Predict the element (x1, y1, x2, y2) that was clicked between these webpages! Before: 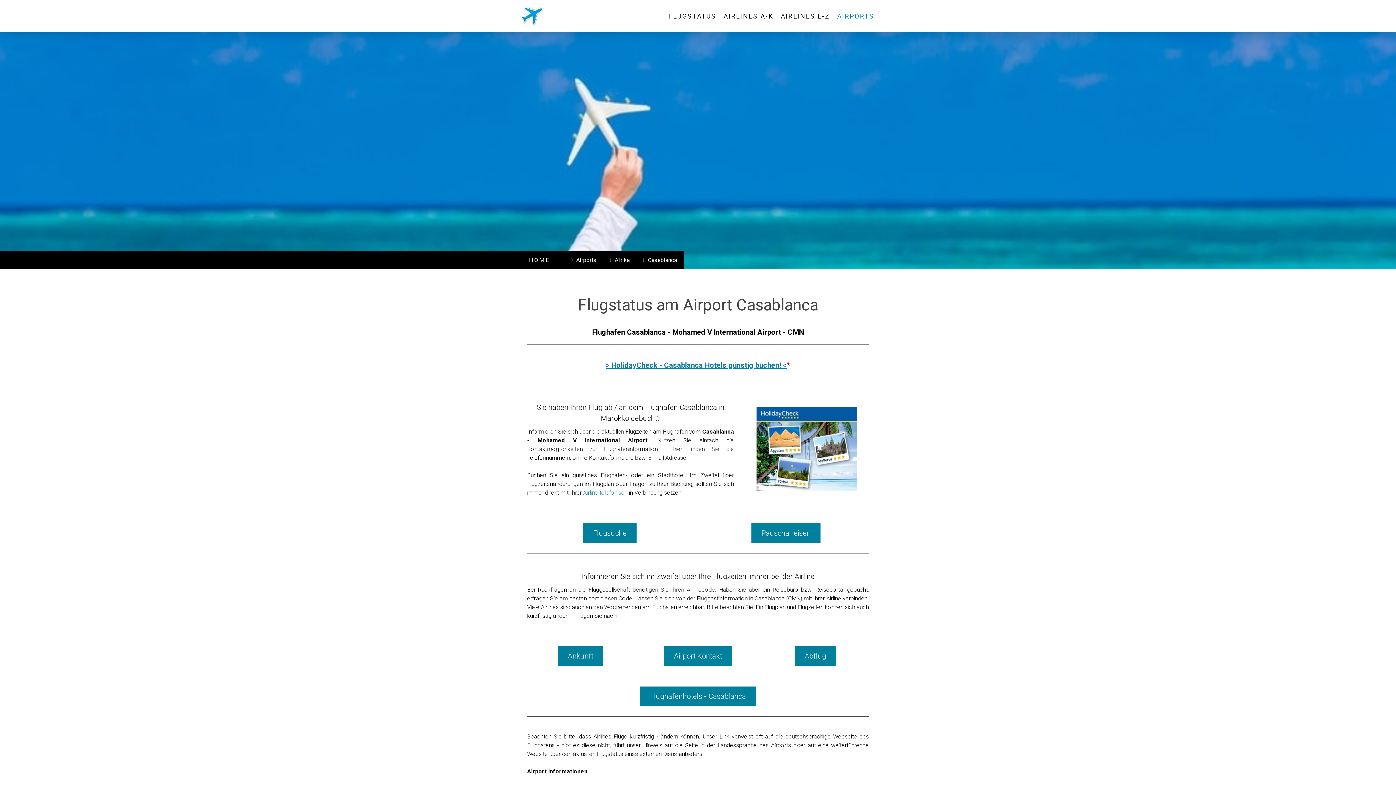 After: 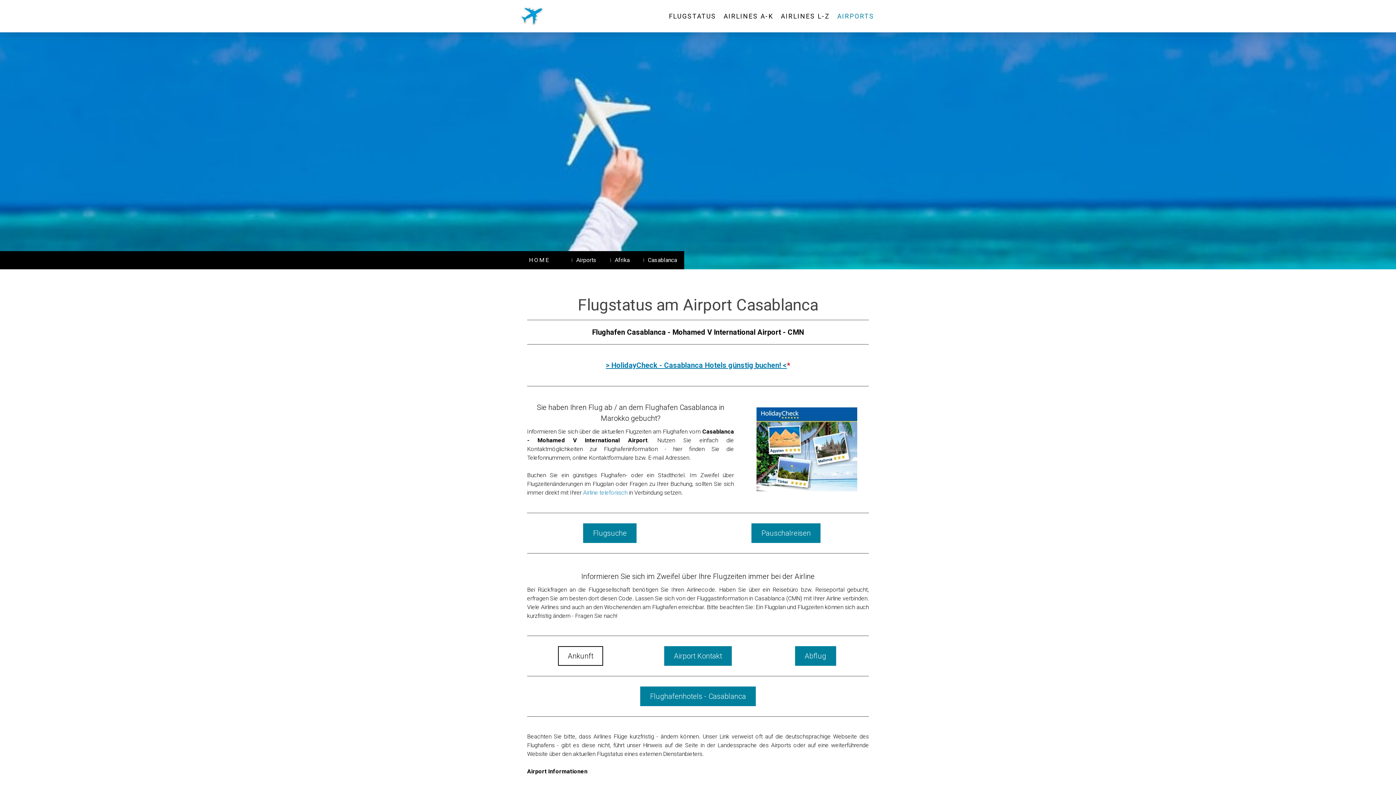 Action: label: Ankunft bbox: (558, 646, 603, 666)